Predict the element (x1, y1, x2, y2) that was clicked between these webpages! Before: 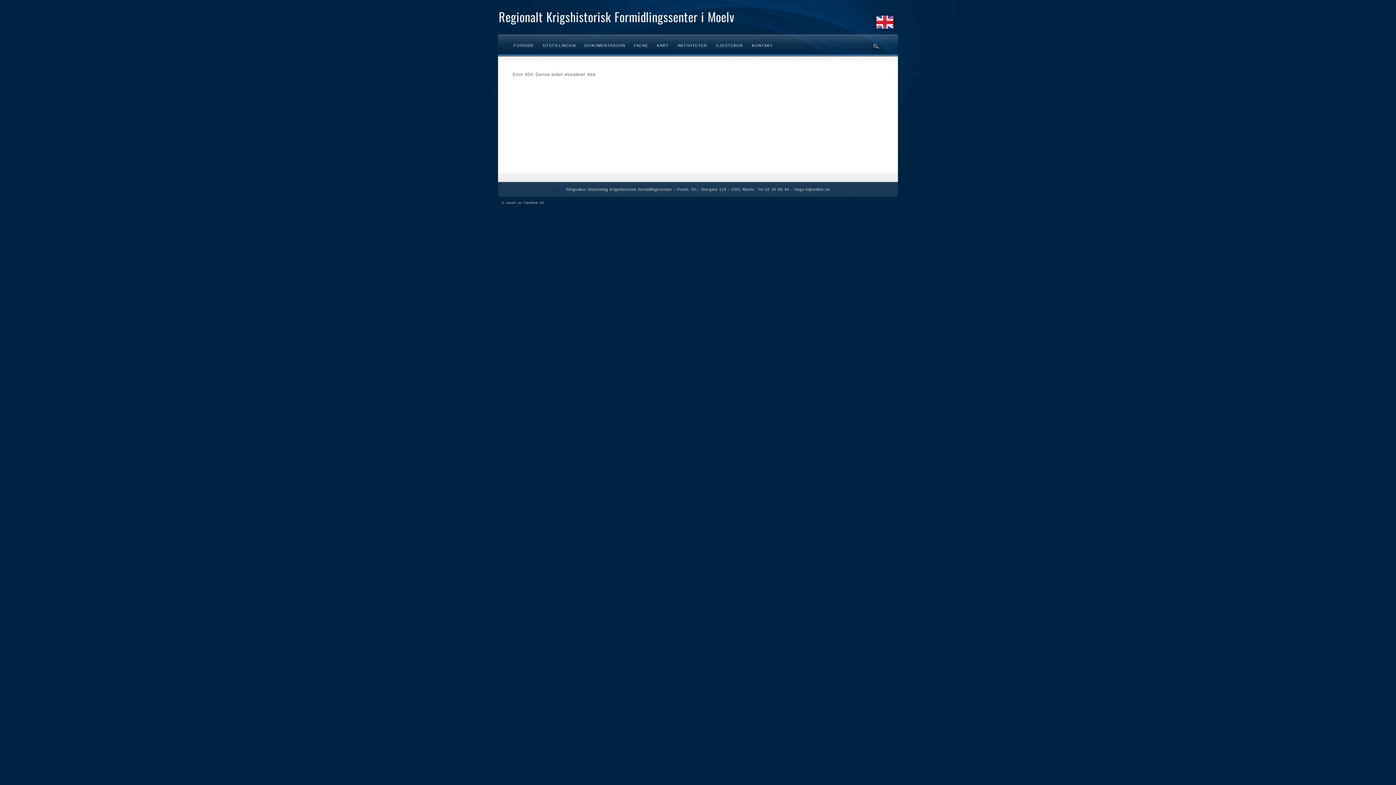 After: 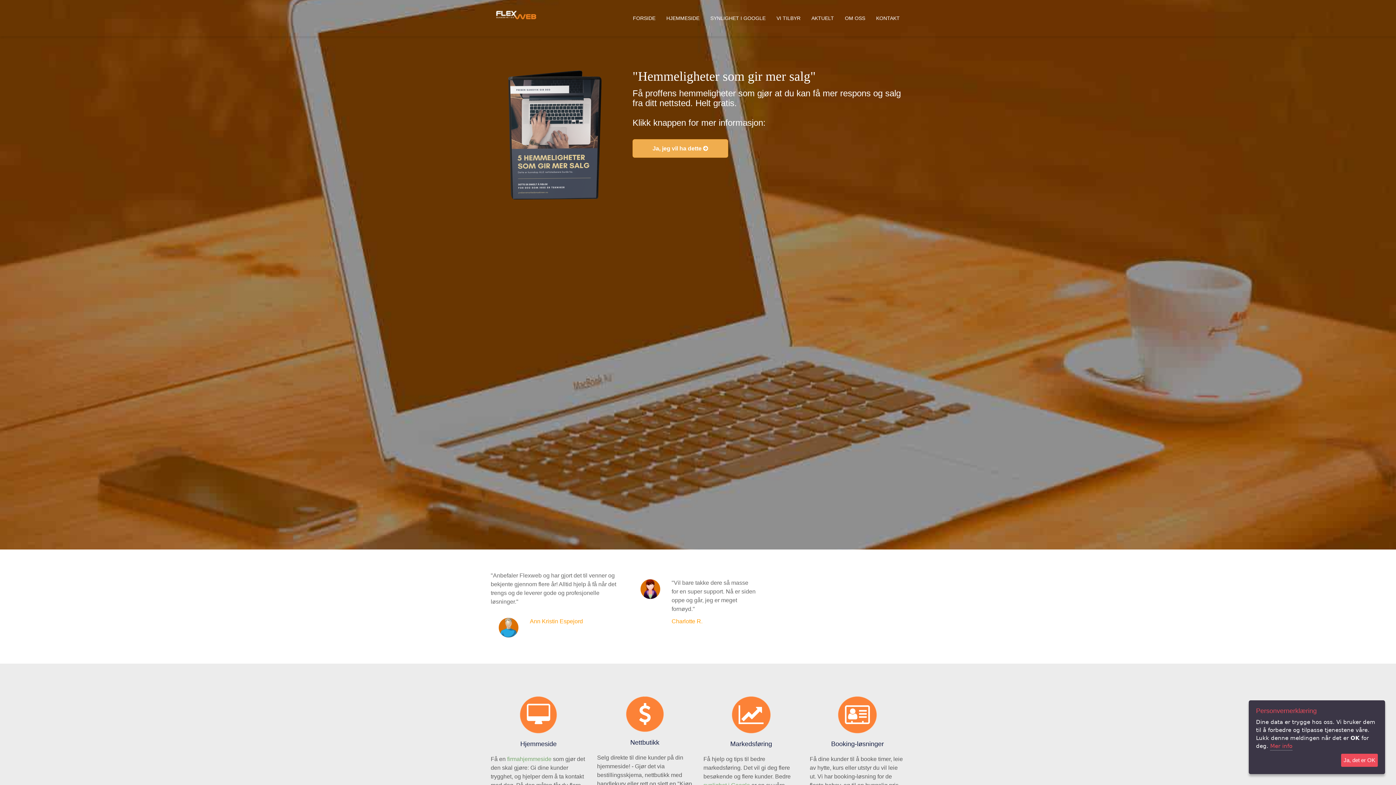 Action: label: FlexWeb AS bbox: (523, 201, 544, 204)